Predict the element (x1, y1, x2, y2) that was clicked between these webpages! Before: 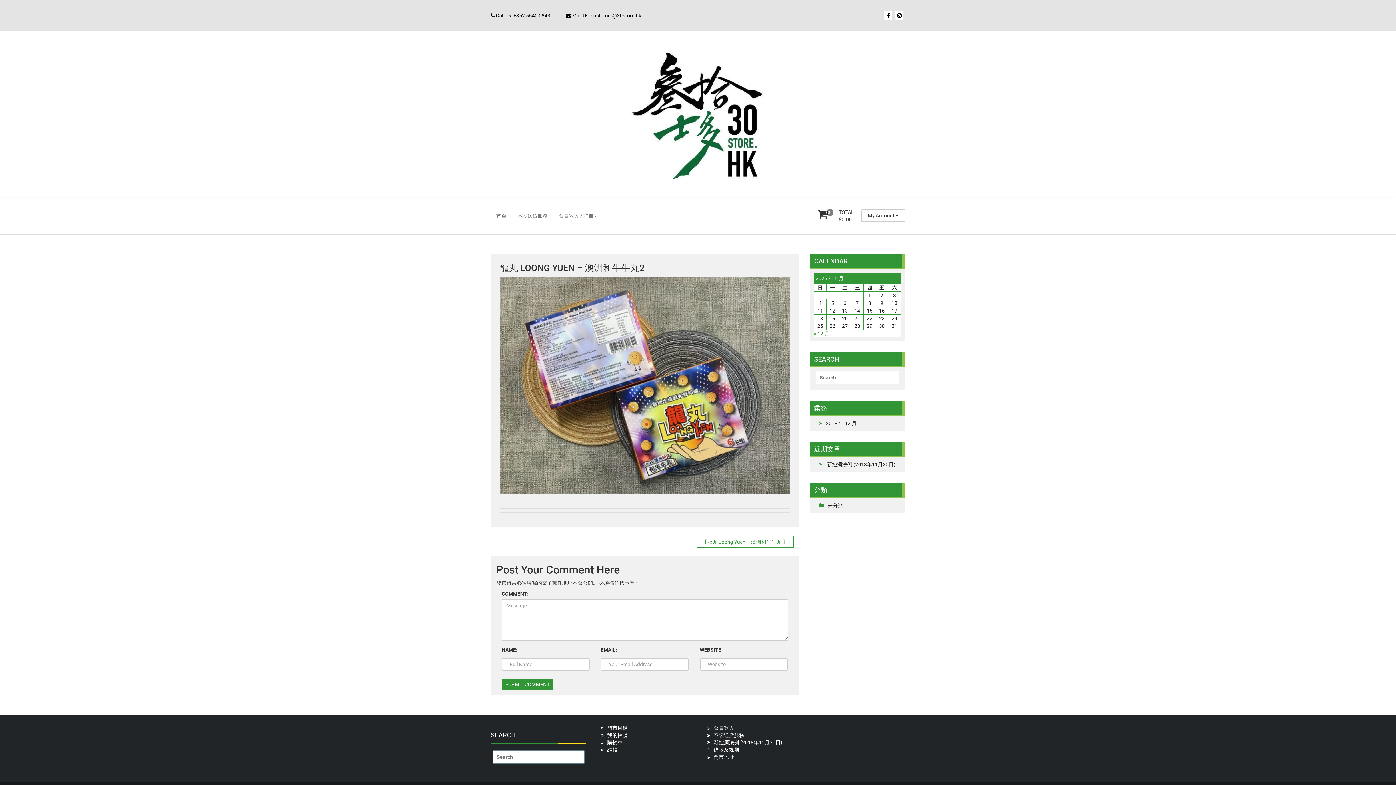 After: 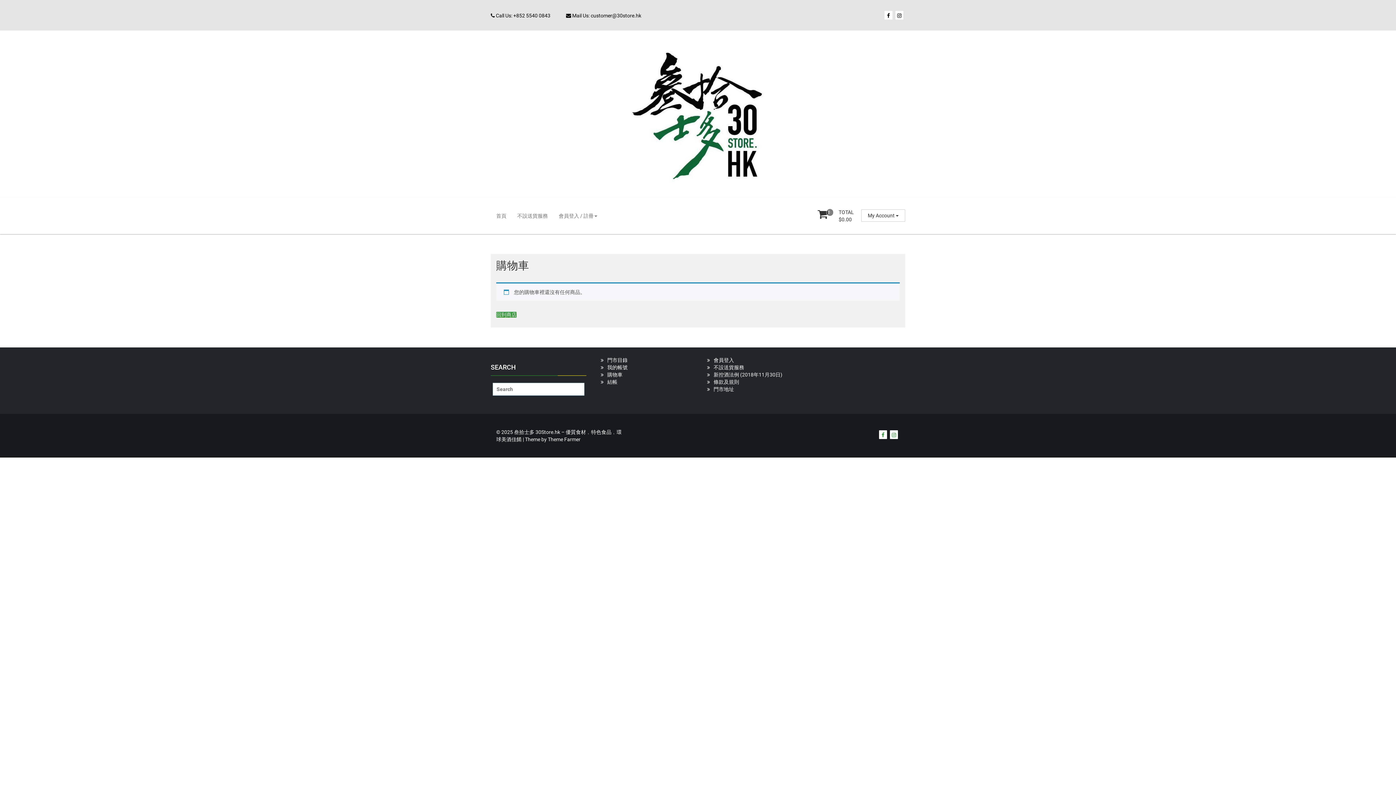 Action: bbox: (607, 747, 617, 753) label: 結帳